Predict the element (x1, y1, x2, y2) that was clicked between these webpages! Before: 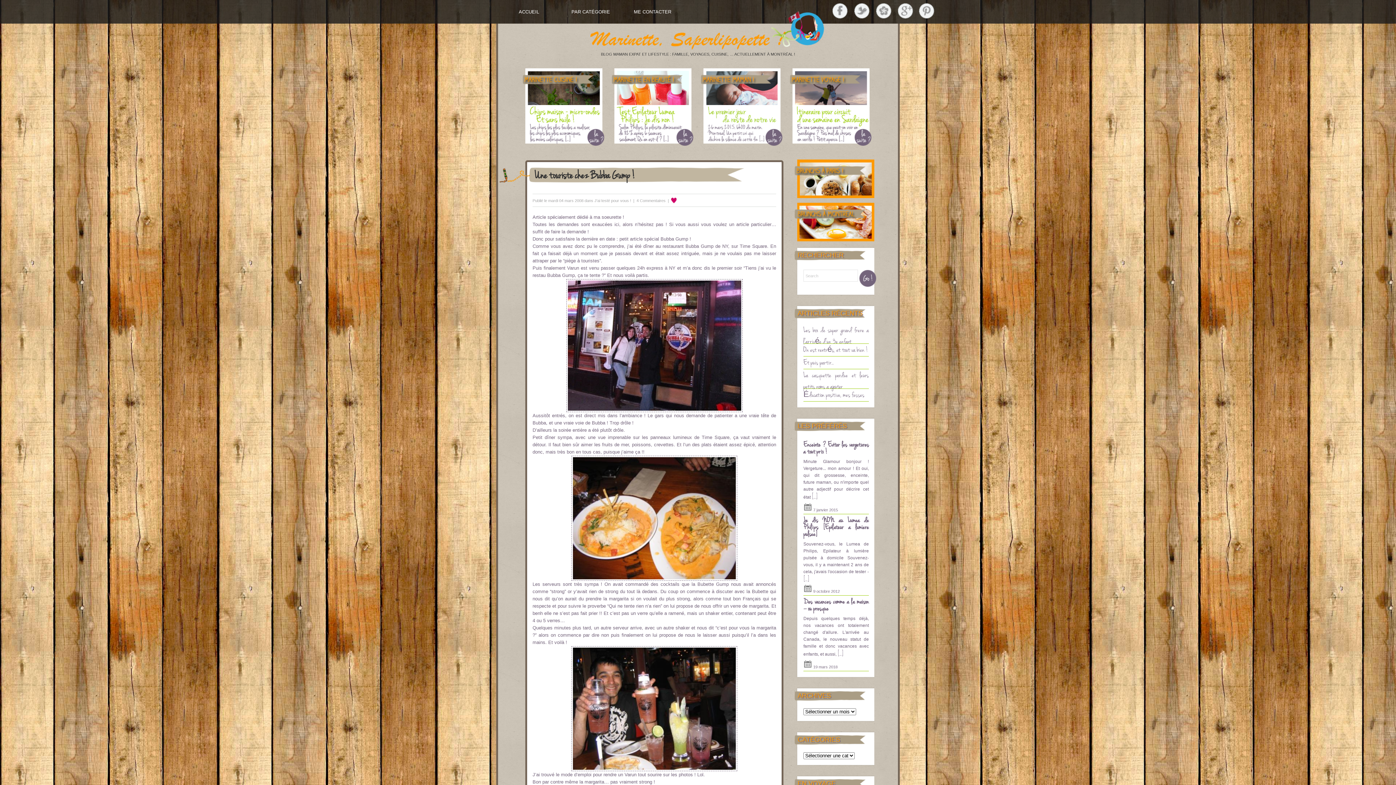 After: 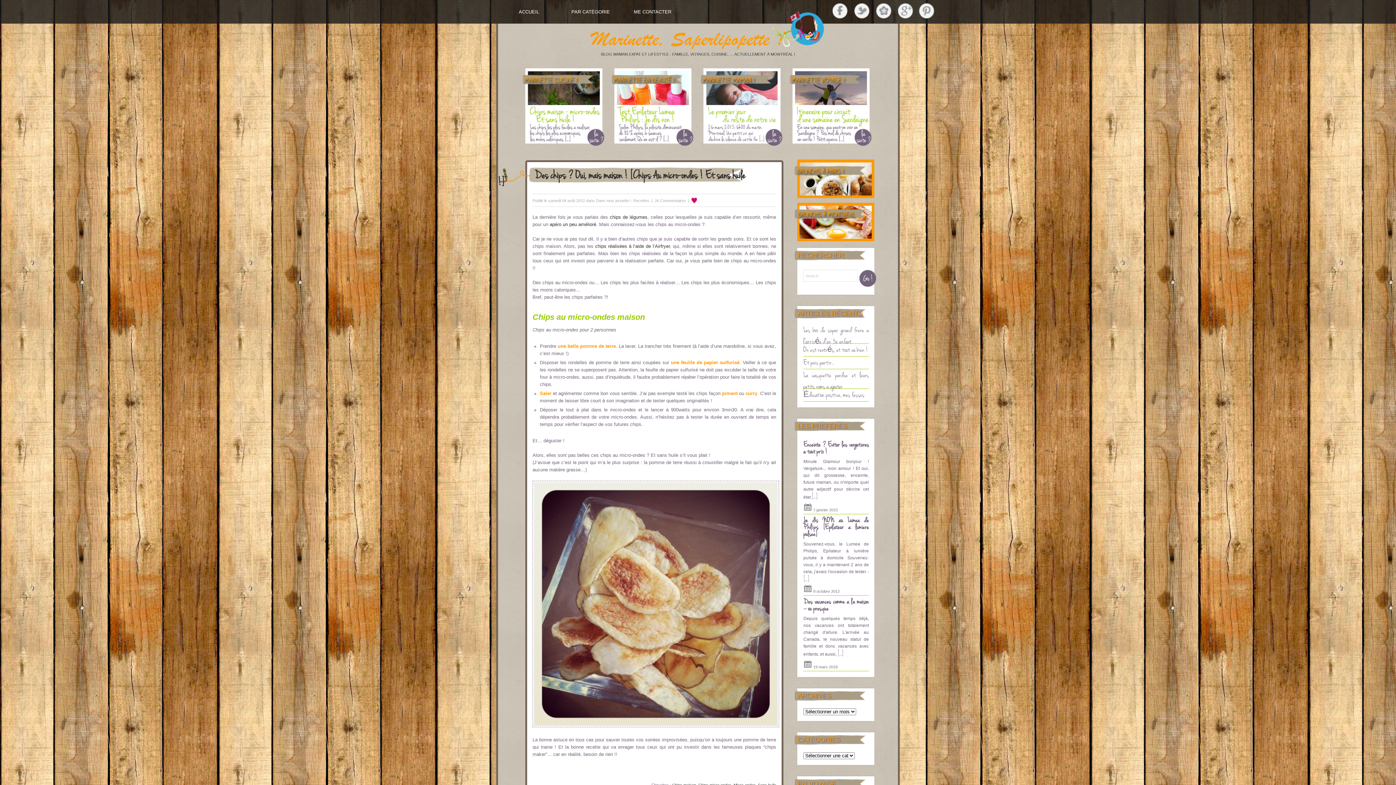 Action: bbox: (498, 142, 611, 148)